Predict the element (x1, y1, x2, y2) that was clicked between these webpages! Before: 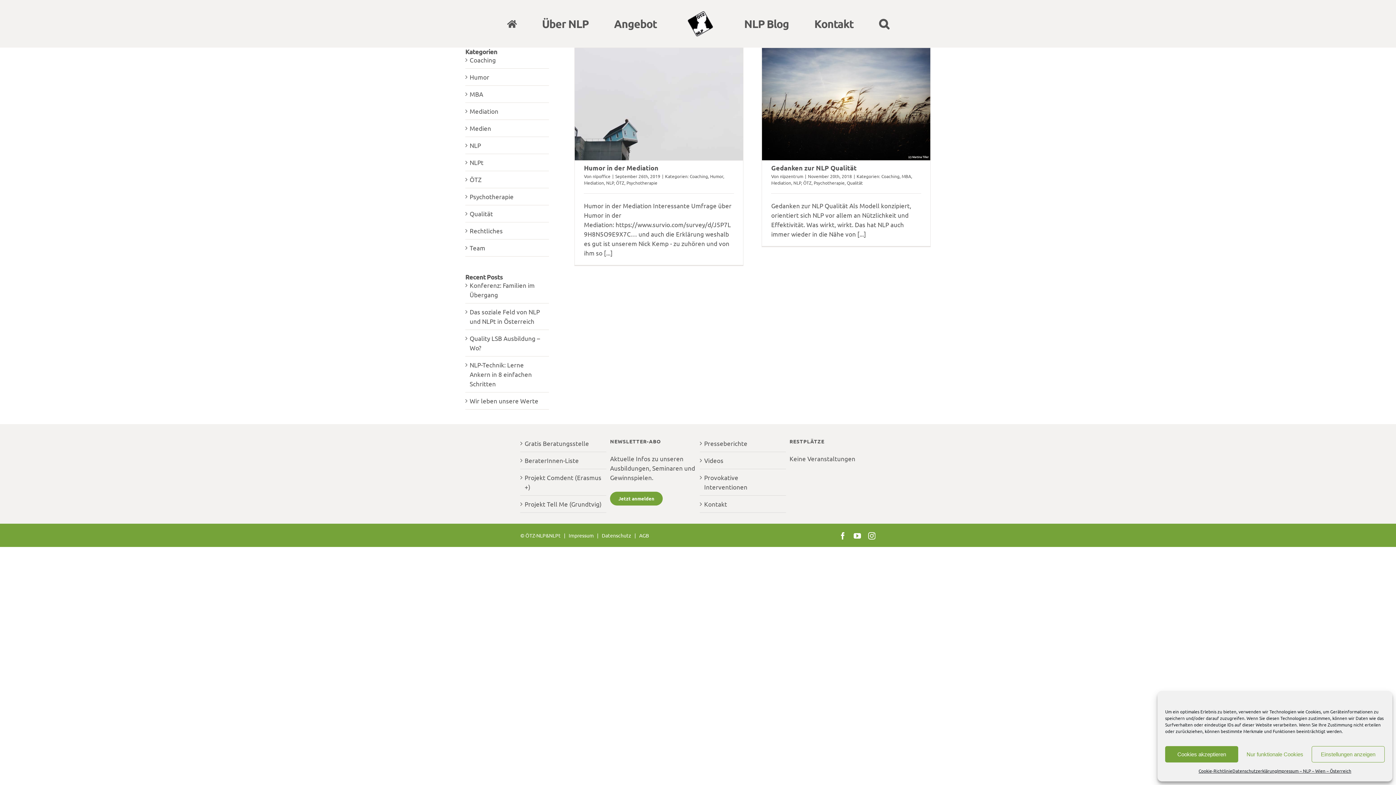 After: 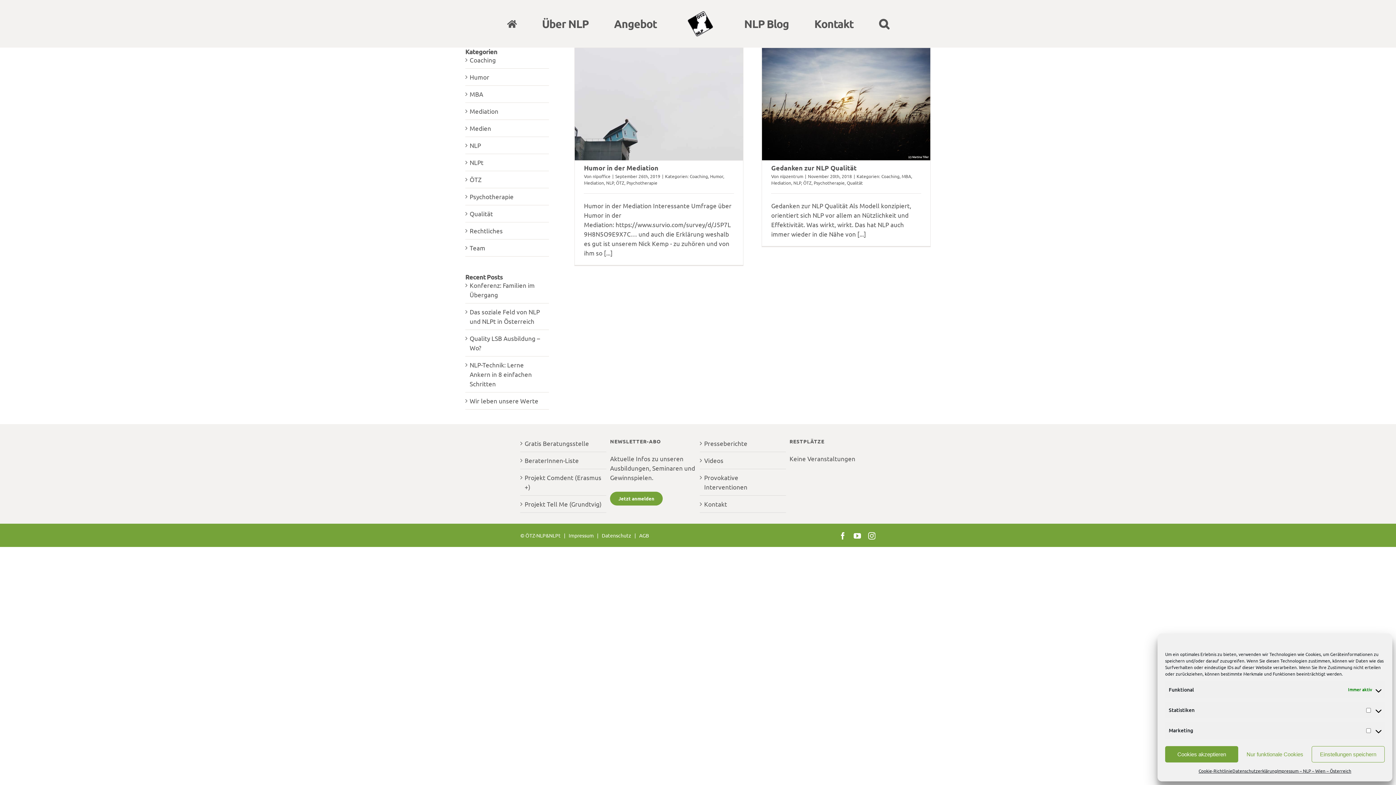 Action: label: Einstellungen anzeigen bbox: (1311, 746, 1385, 762)